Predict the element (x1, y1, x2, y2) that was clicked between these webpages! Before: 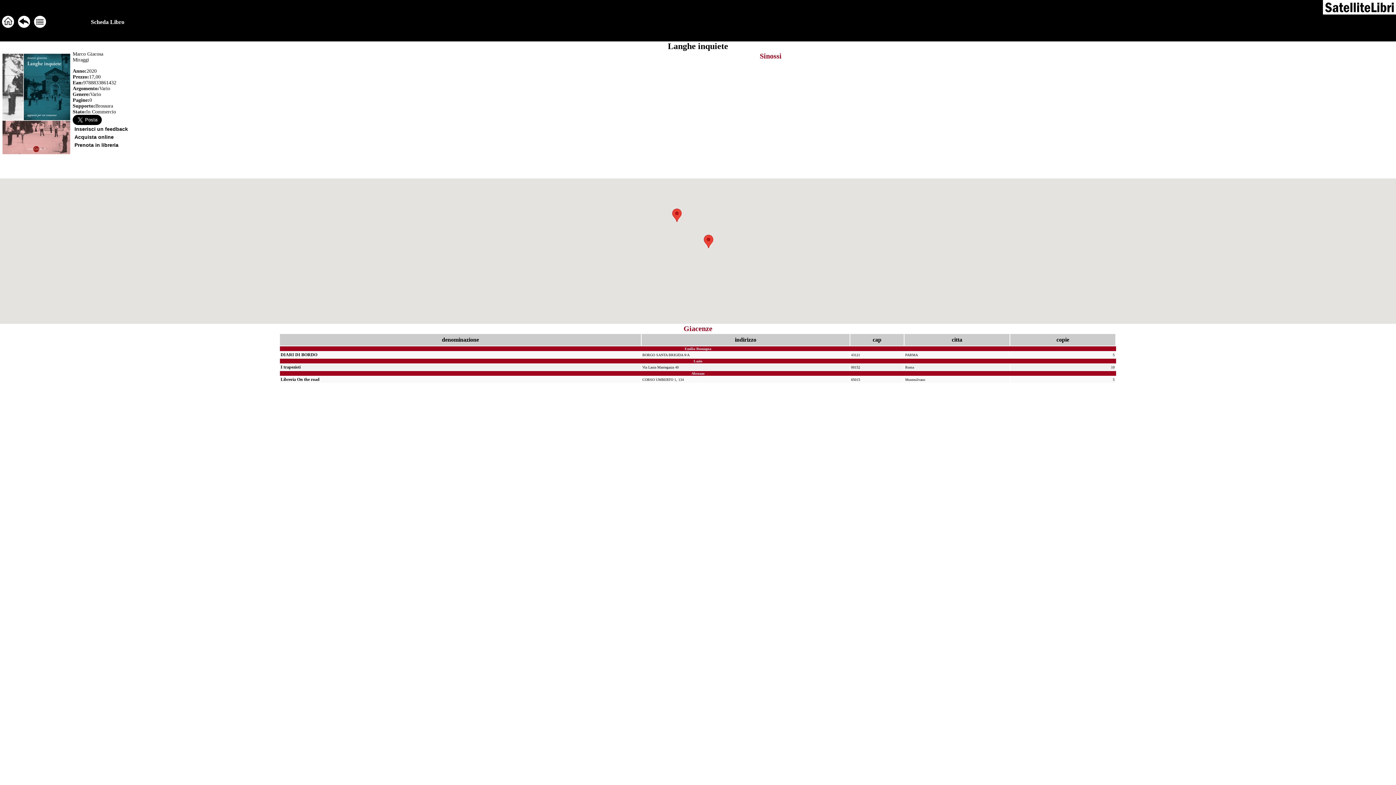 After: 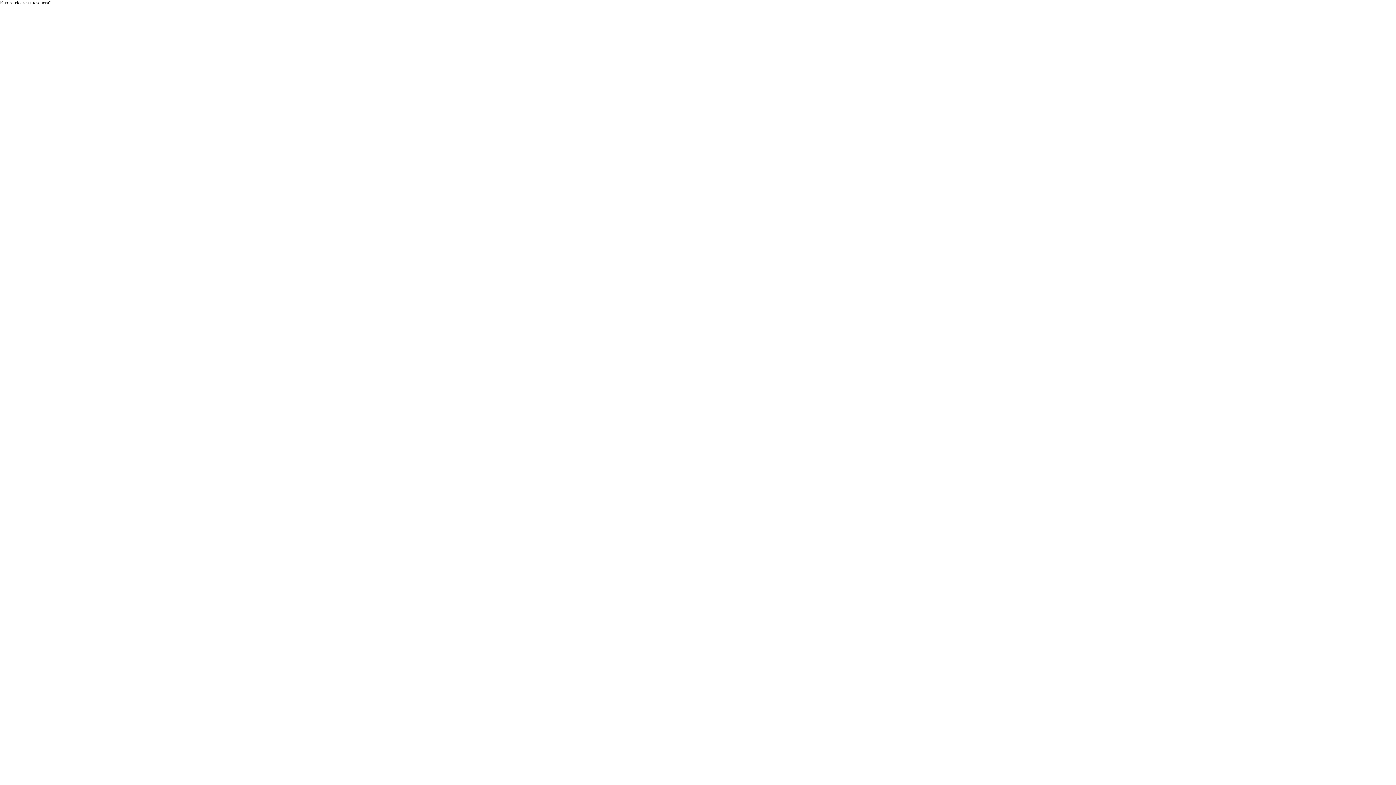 Action: bbox: (33, 23, 46, 29)